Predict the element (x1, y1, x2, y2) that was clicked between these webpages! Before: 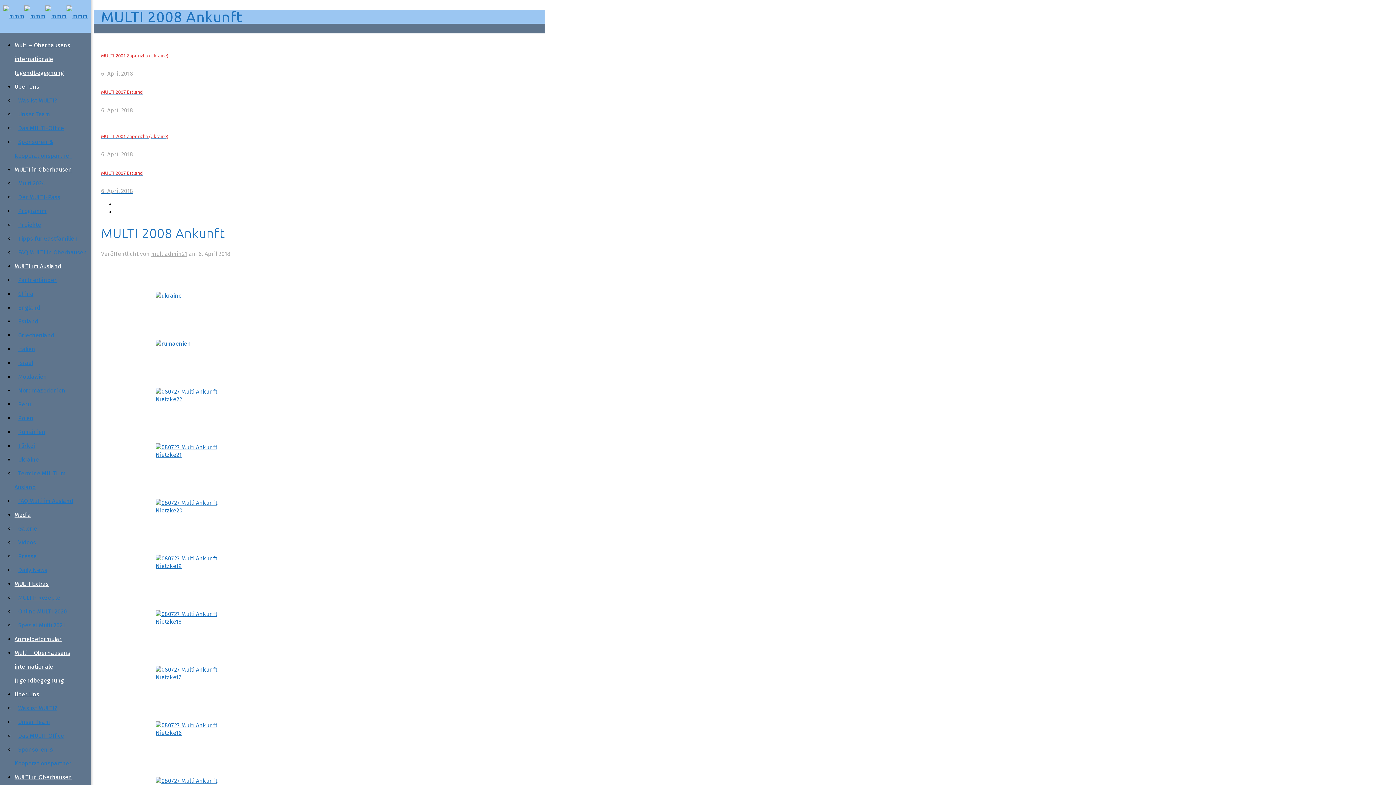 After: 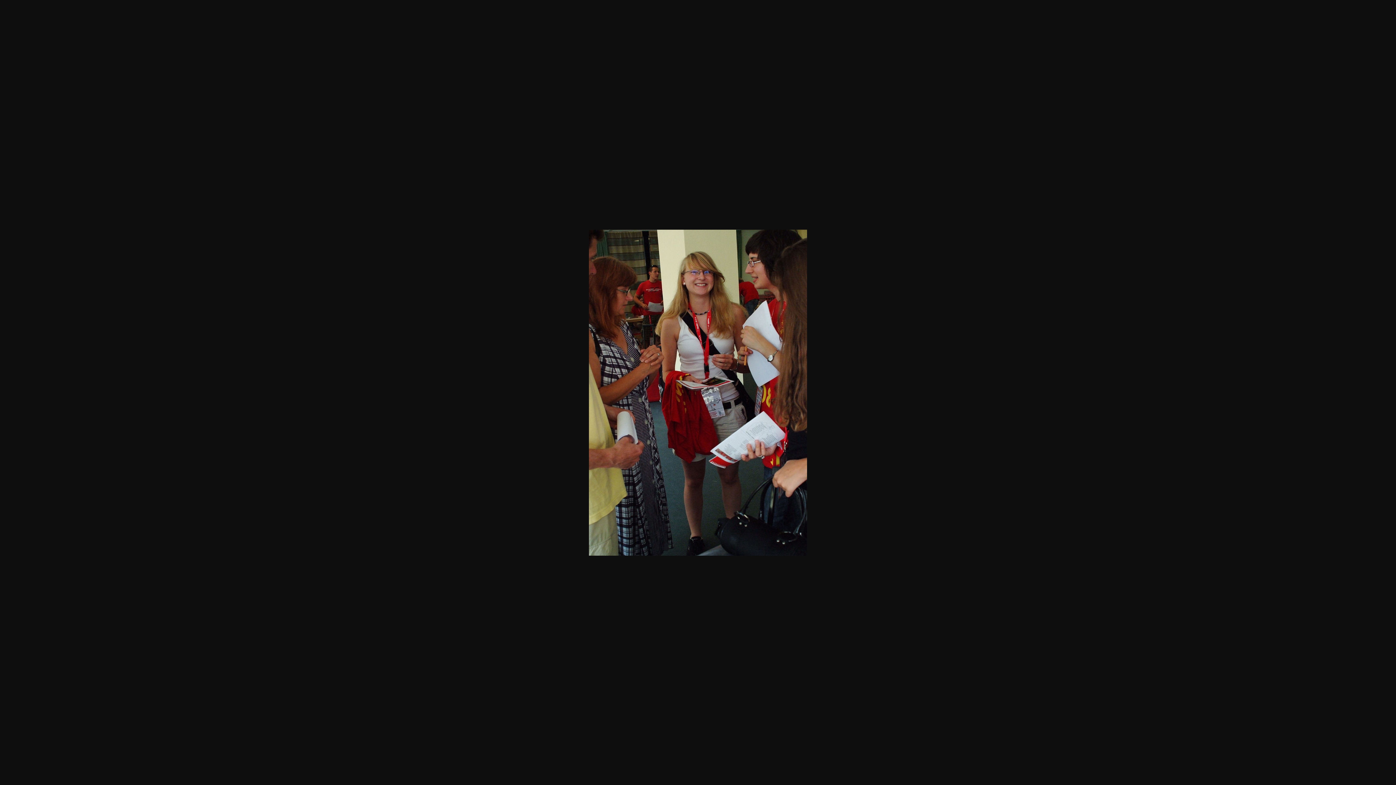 Action: bbox: (155, 355, 221, 403)